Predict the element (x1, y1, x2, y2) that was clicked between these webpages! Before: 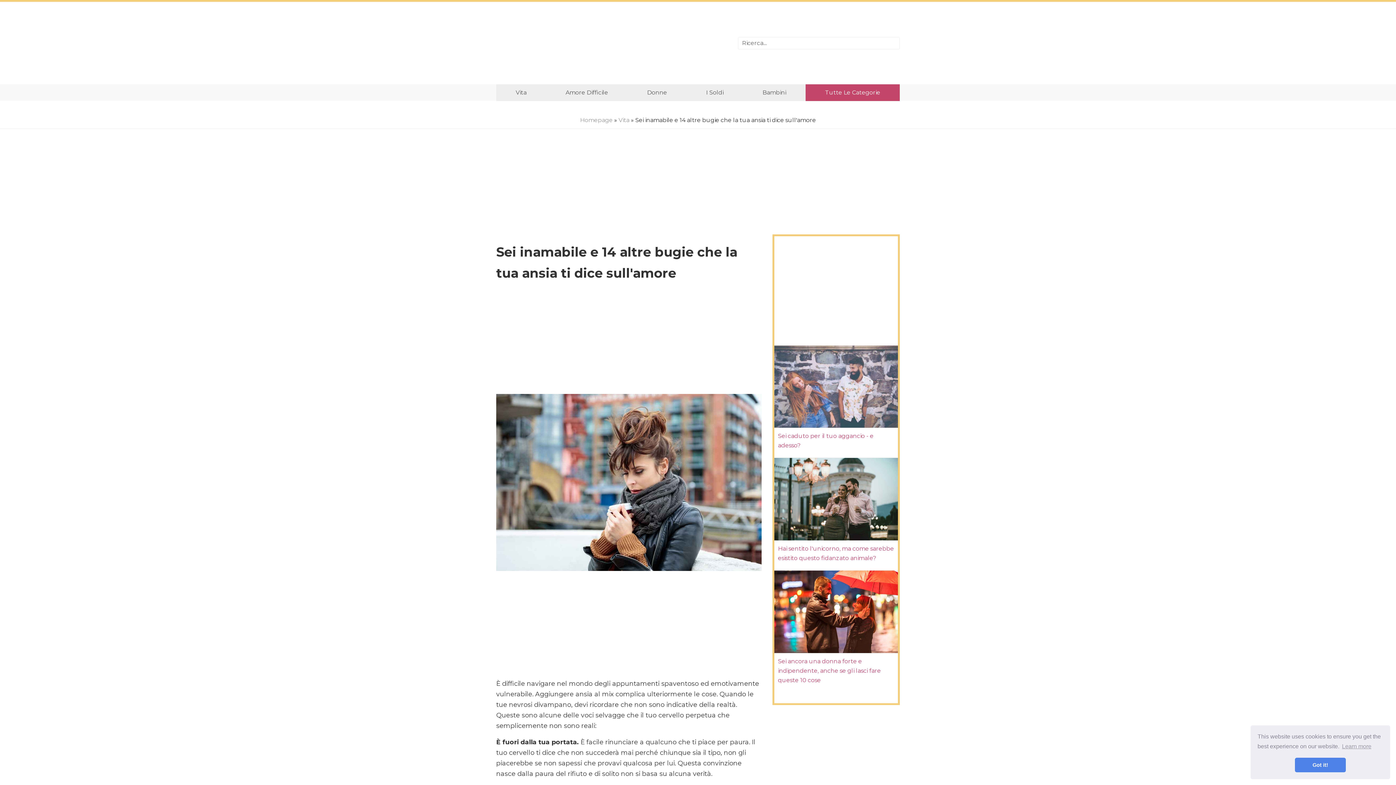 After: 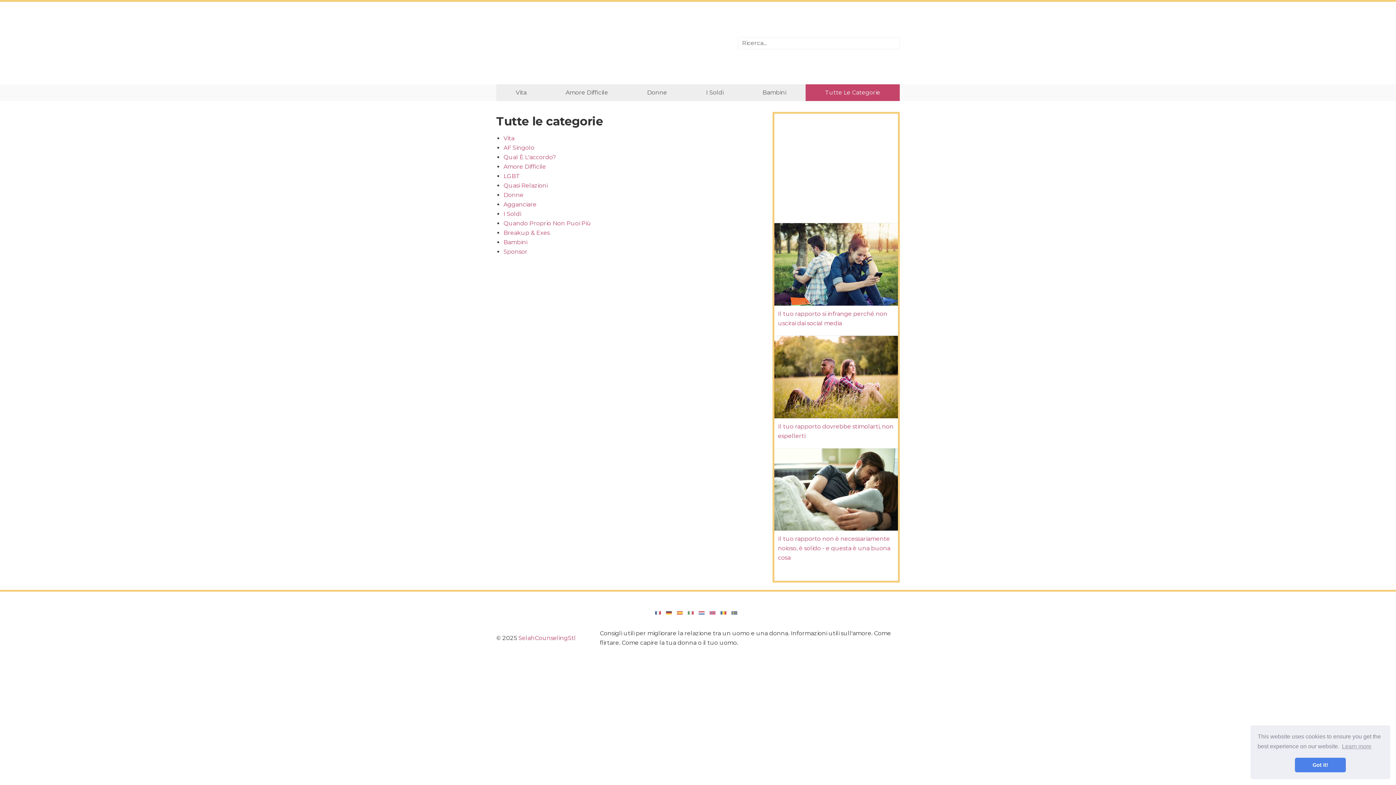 Action: bbox: (805, 84, 900, 101) label: Tutte Le Categorie